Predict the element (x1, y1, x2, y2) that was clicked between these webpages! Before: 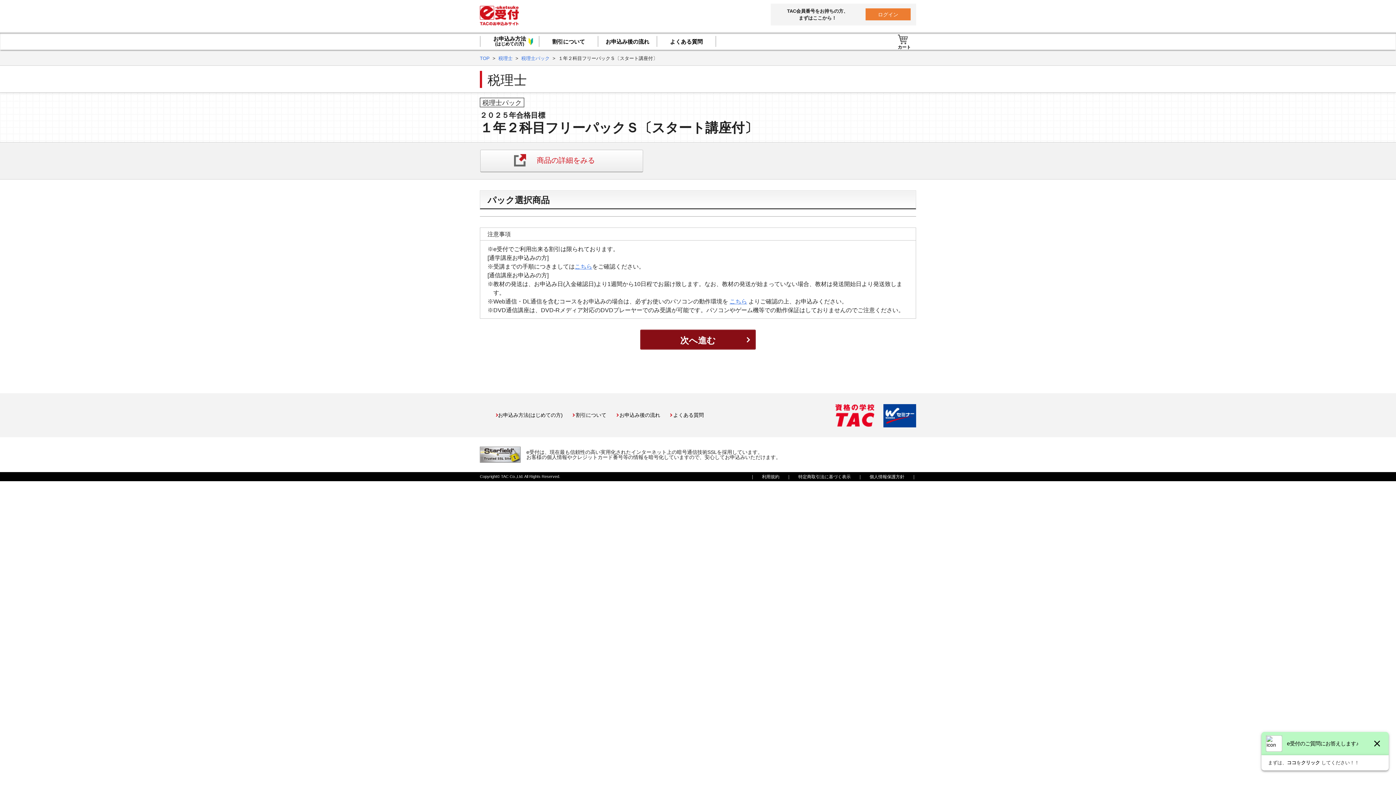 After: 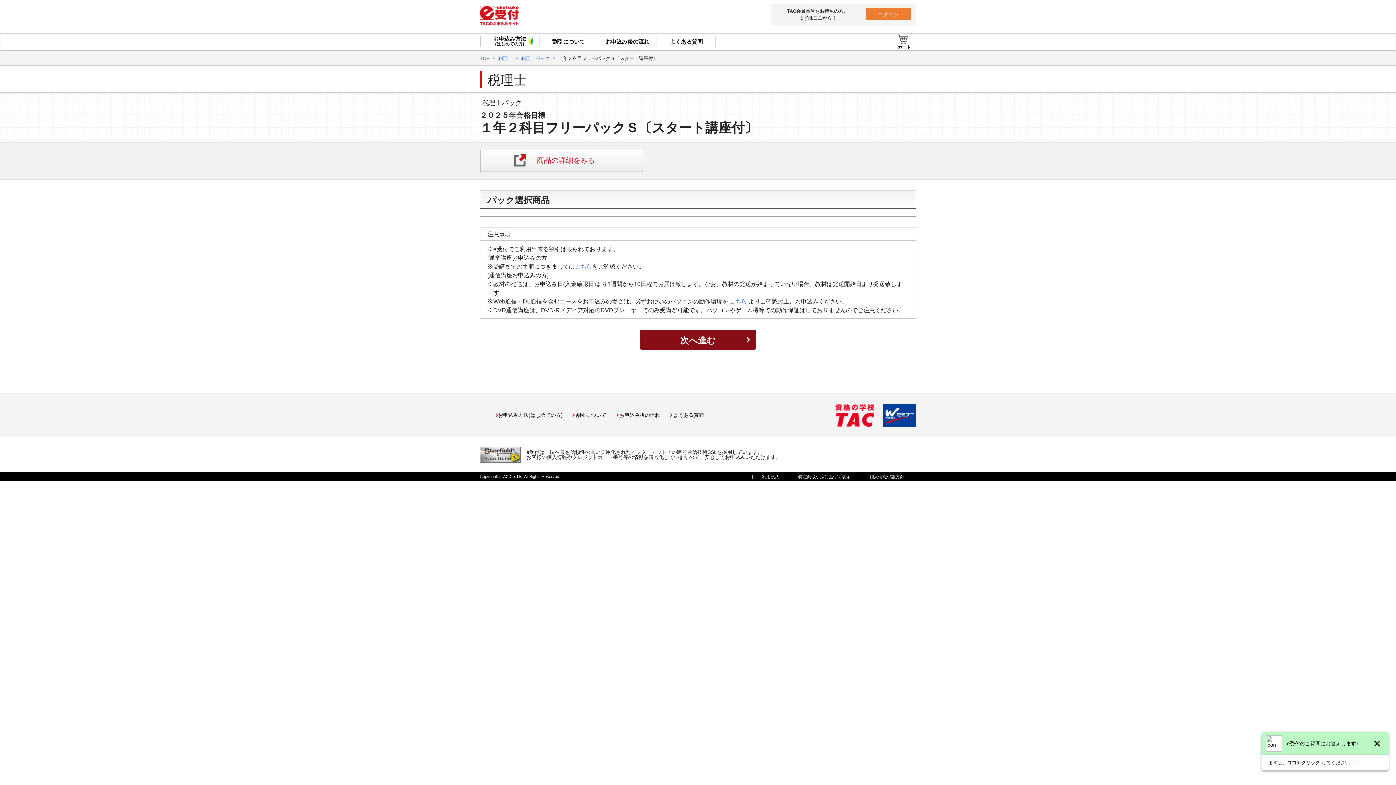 Action: bbox: (835, 404, 874, 427)